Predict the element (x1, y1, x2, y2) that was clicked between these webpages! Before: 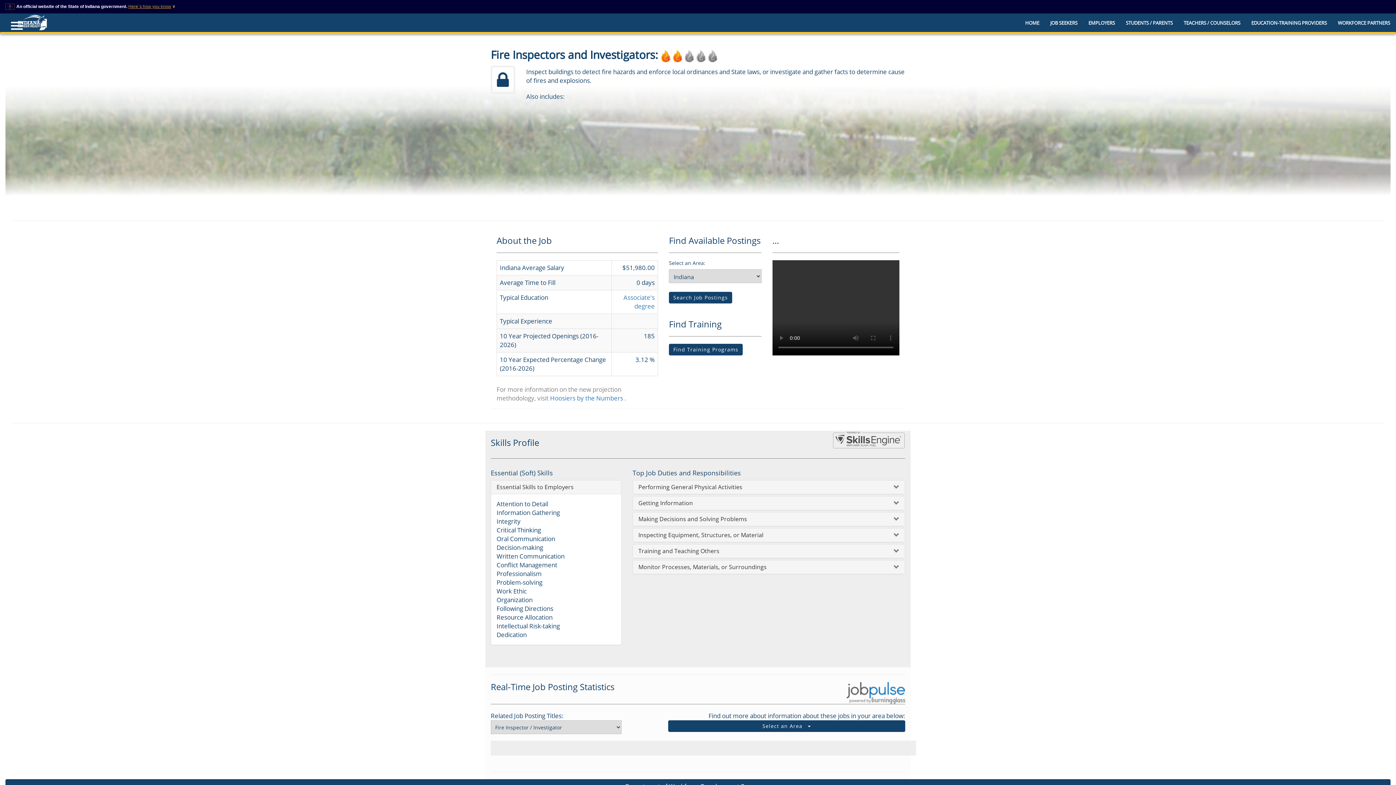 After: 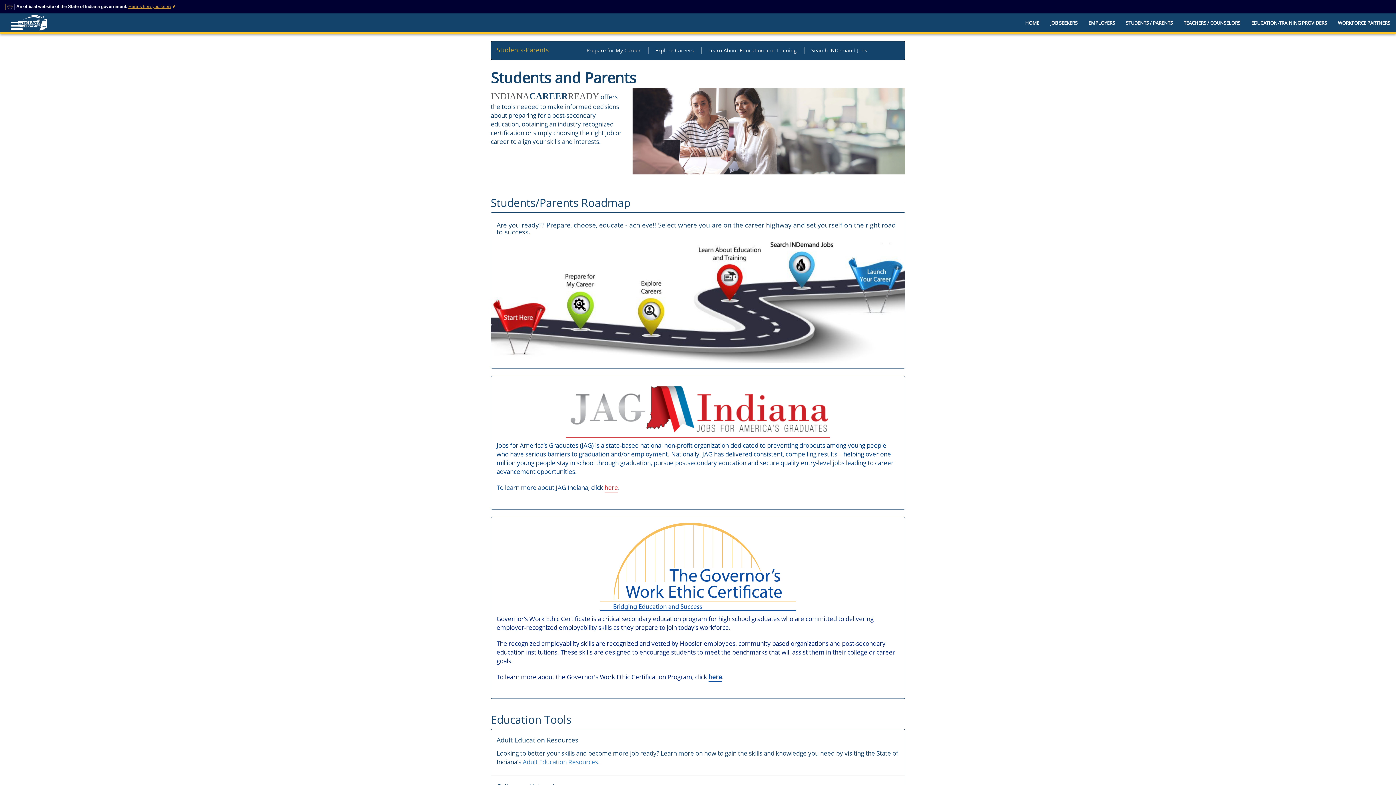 Action: label: STUDENTS / PARENTS bbox: (1120, 13, 1178, 32)